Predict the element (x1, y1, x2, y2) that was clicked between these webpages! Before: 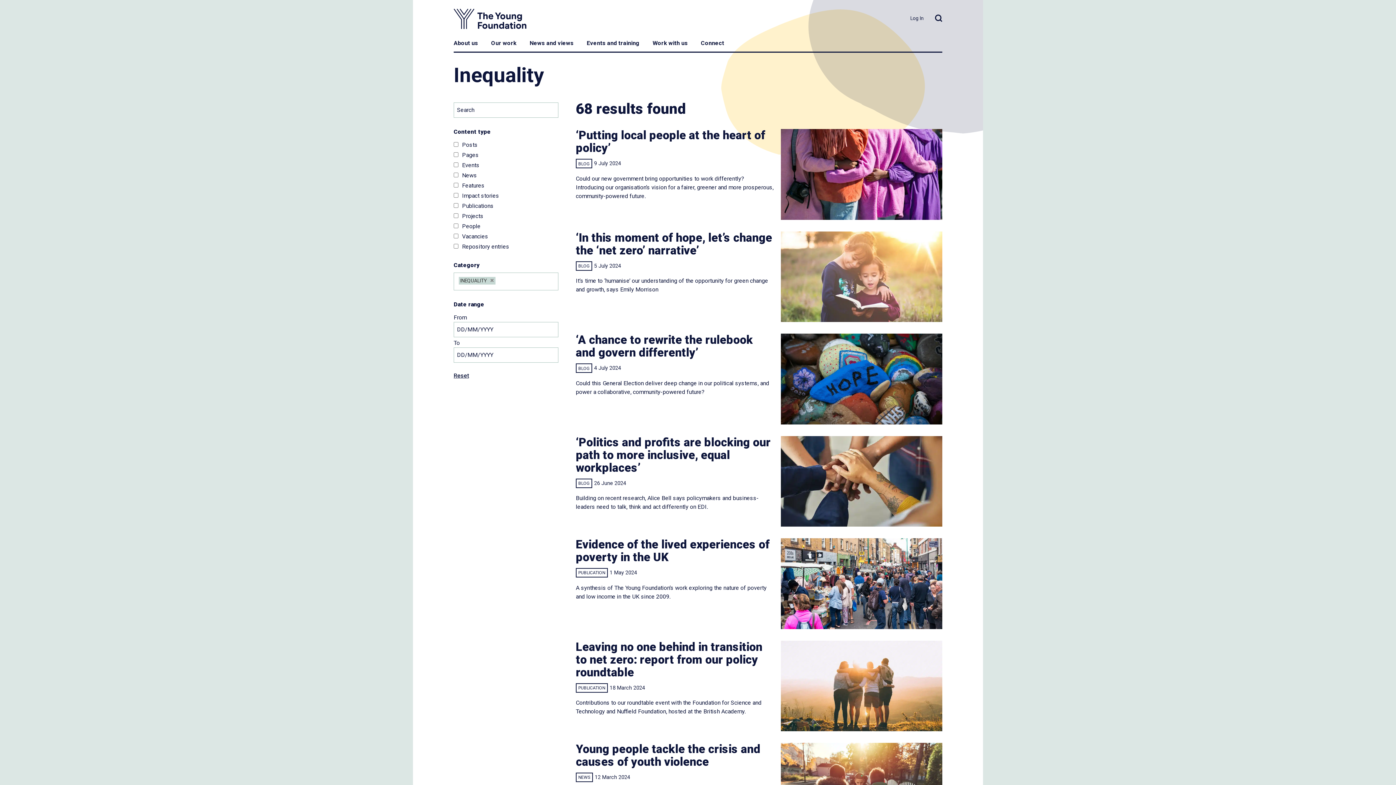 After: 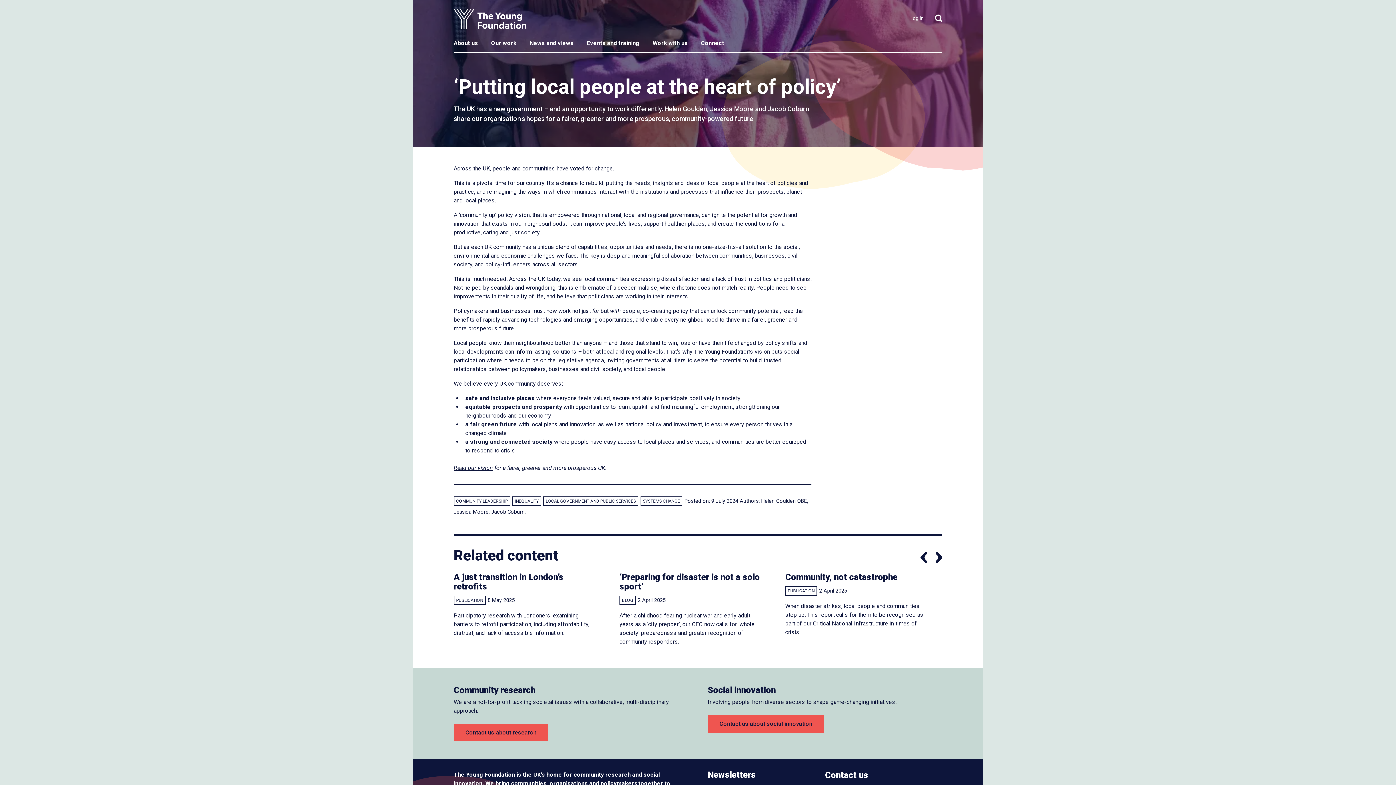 Action: bbox: (576, 128, 765, 154) label: ‘Putting local people at the heart of policy’ 